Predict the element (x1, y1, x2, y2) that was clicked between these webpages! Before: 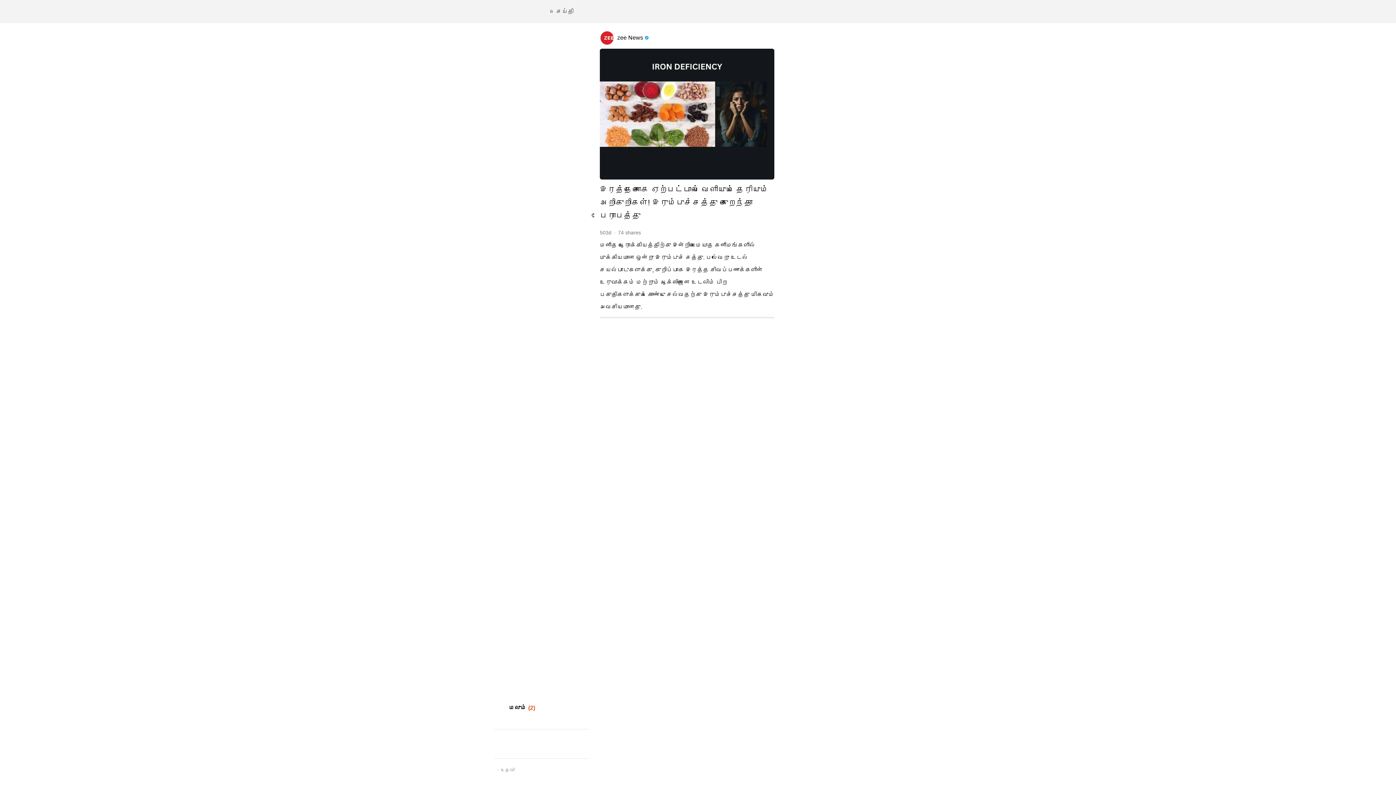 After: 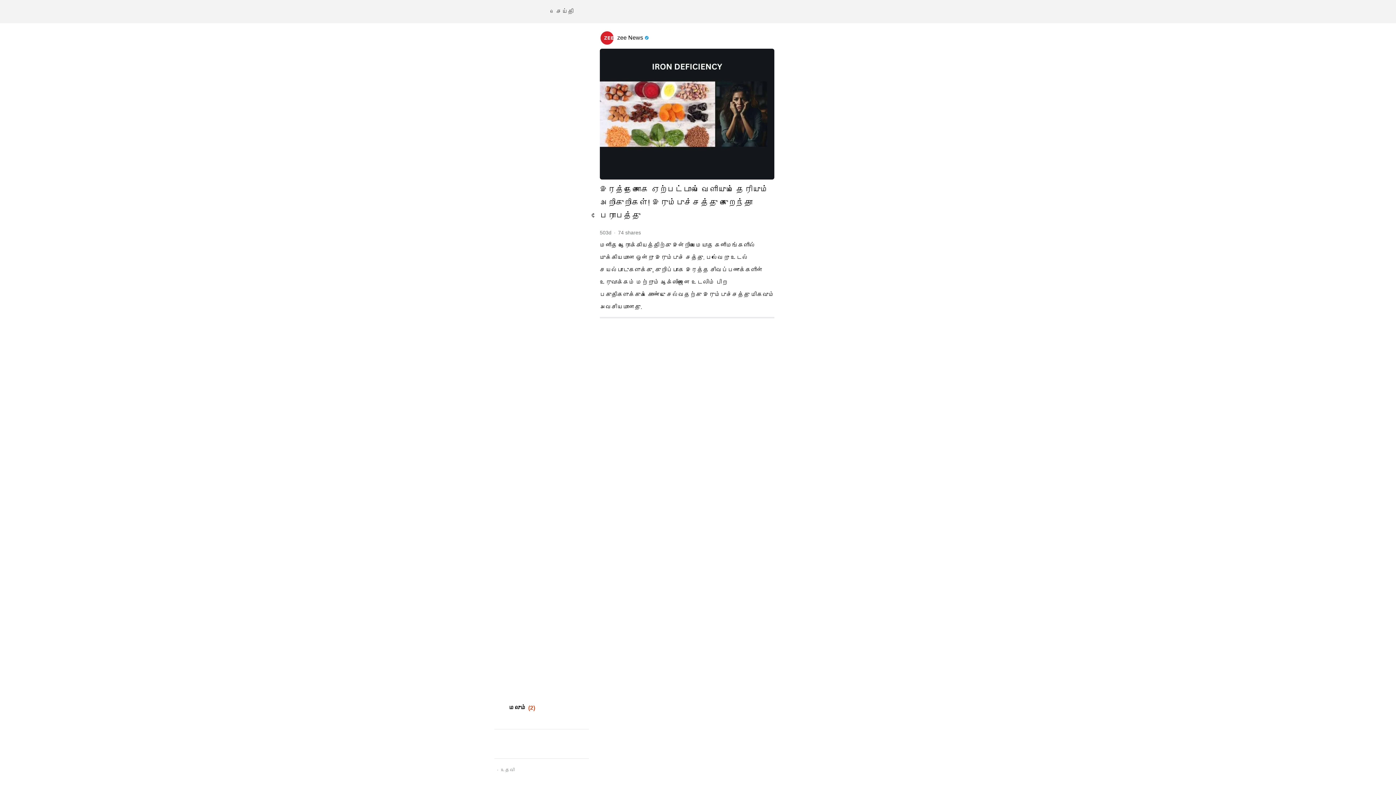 Action: label: உதவி bbox: (501, 768, 514, 773)